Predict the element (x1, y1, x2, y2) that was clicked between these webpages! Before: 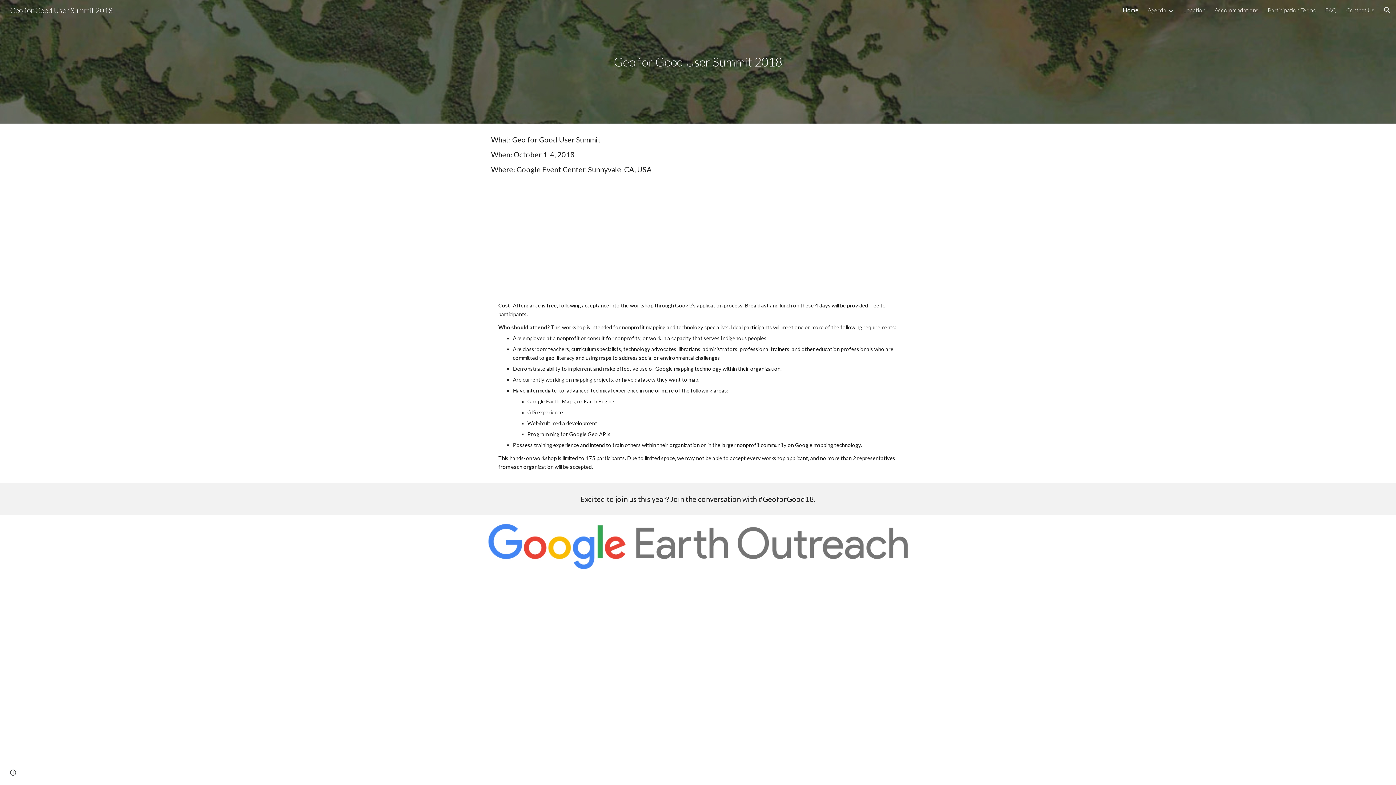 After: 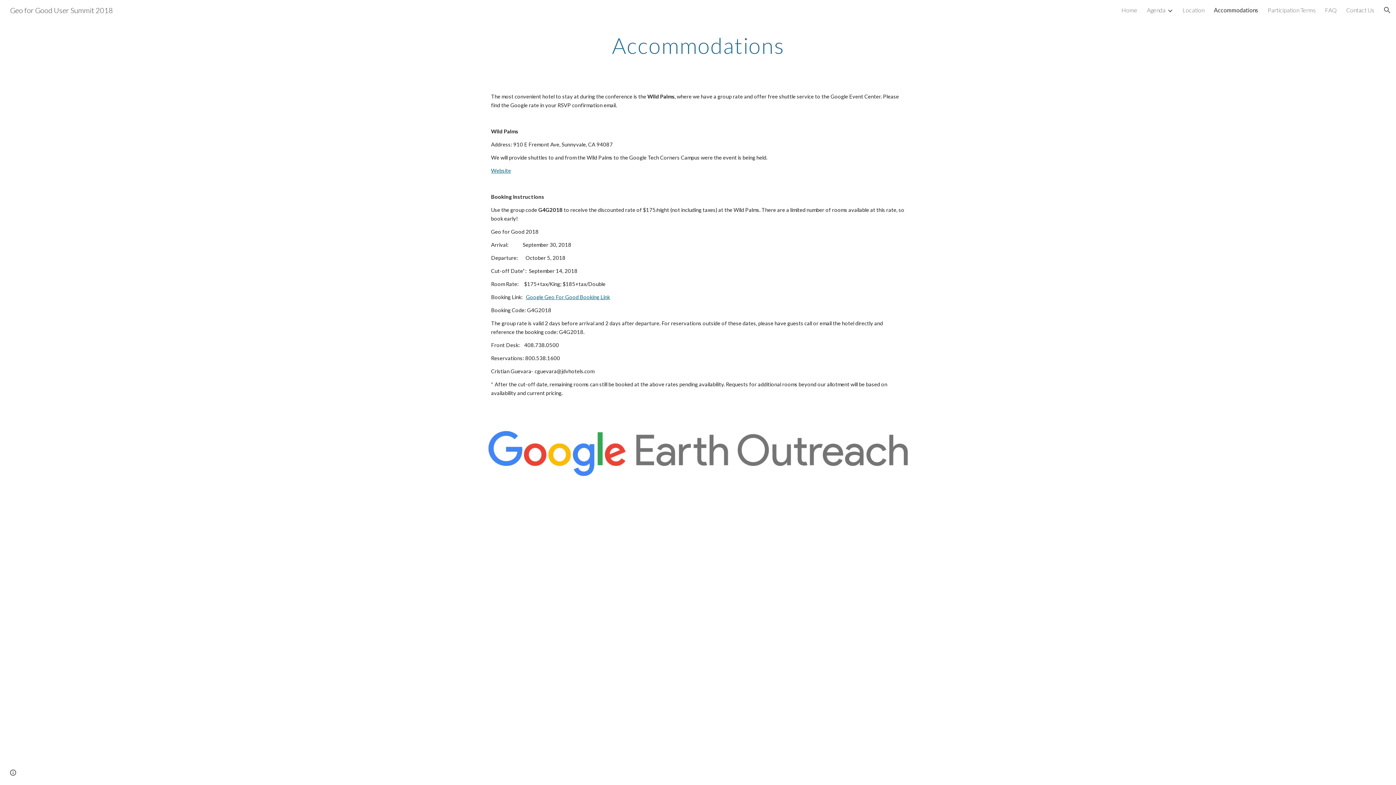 Action: label: Accommodations bbox: (1214, 6, 1258, 13)